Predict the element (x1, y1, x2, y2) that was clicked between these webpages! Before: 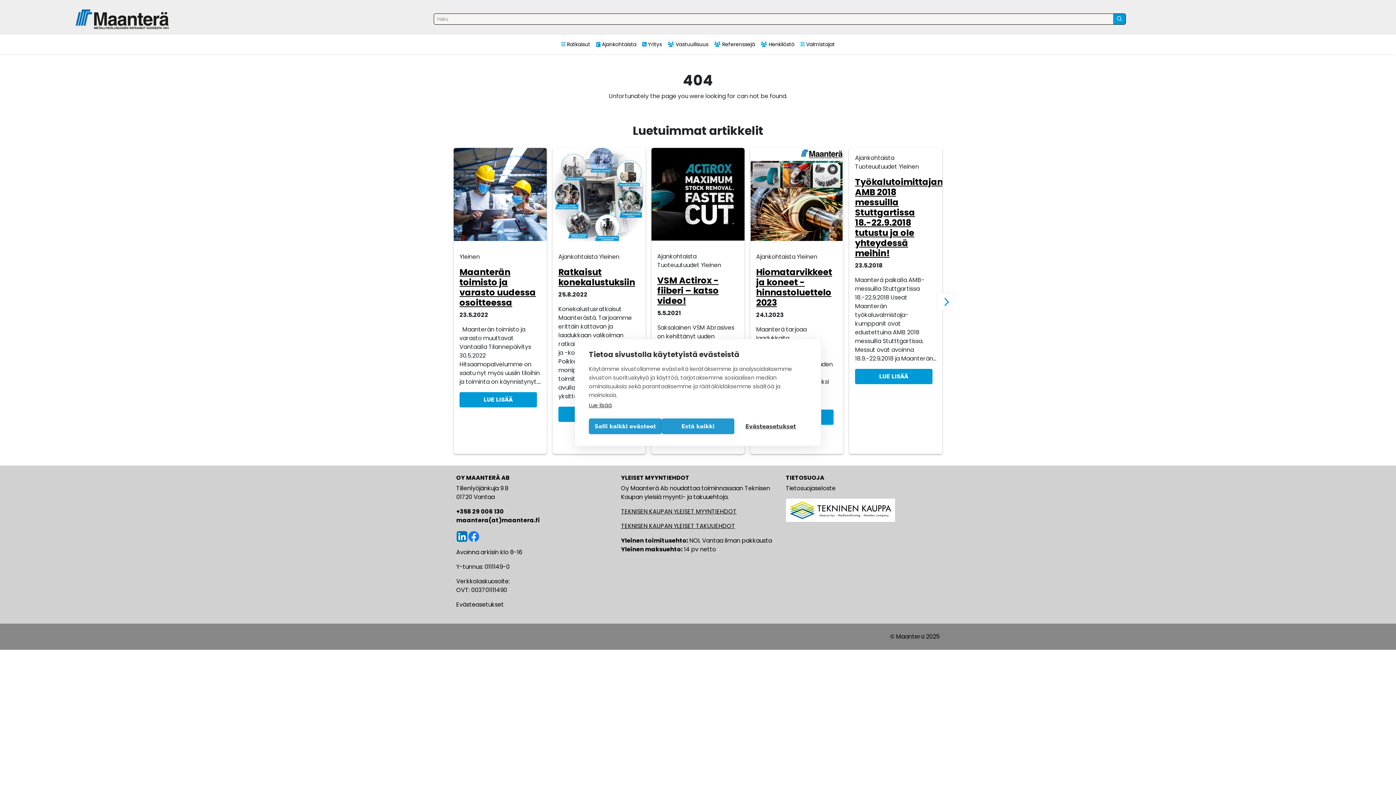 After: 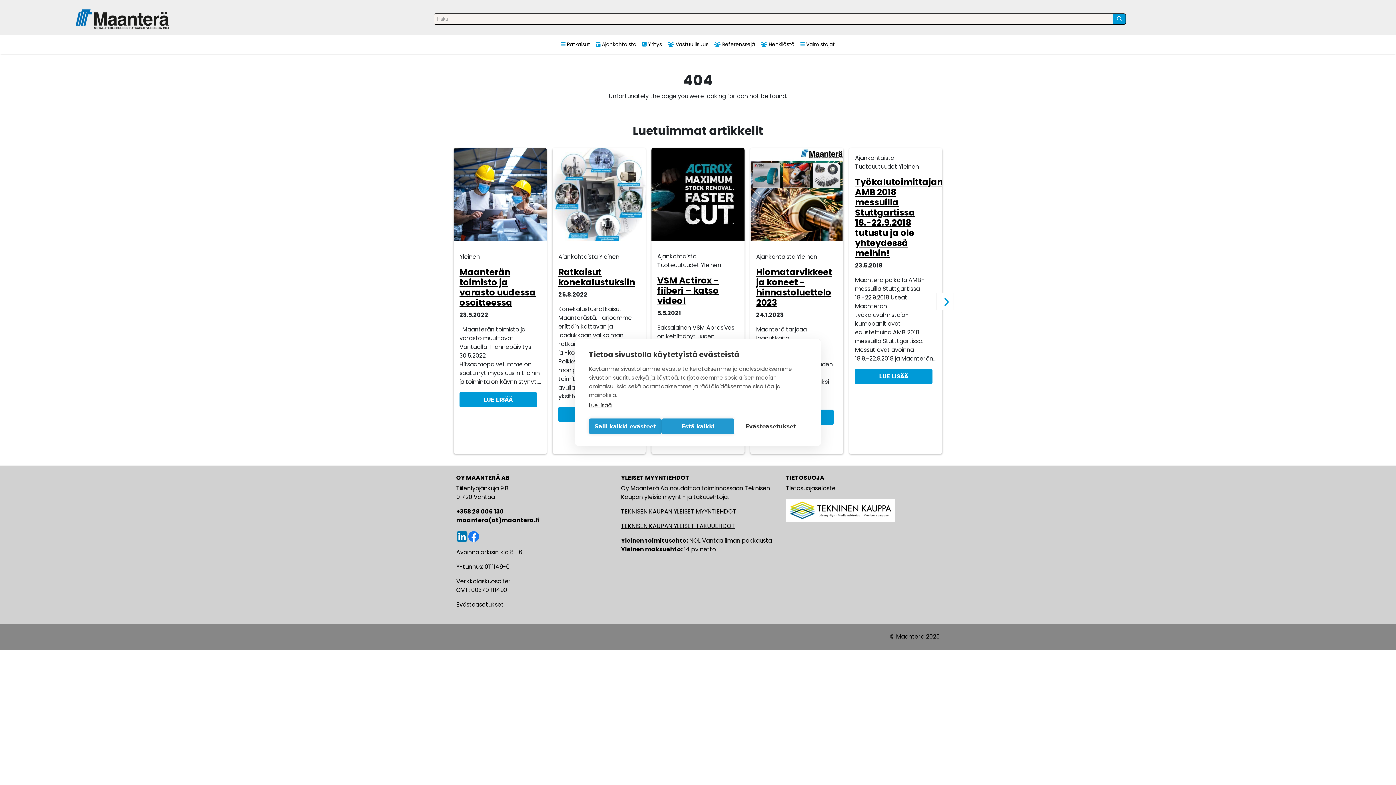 Action: bbox: (468, 532, 479, 540)